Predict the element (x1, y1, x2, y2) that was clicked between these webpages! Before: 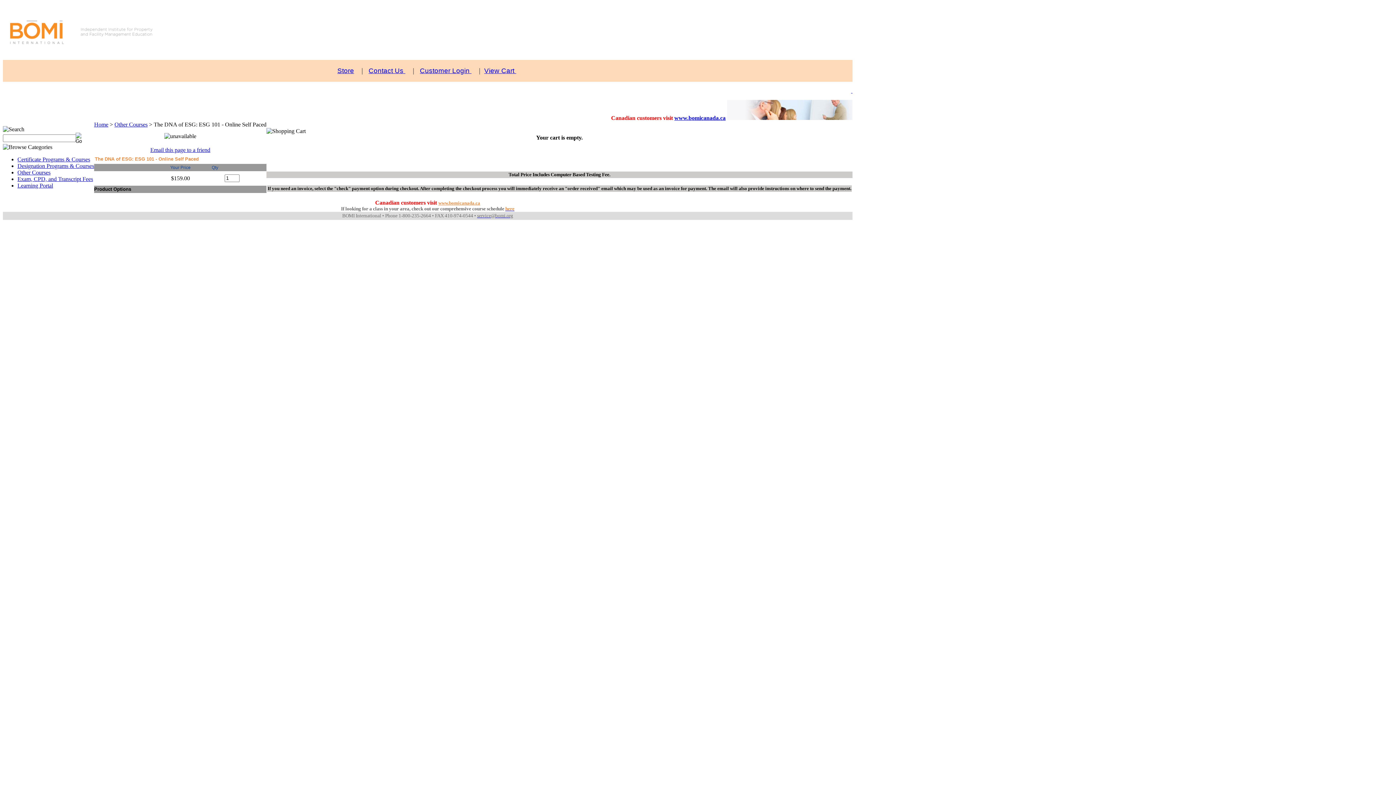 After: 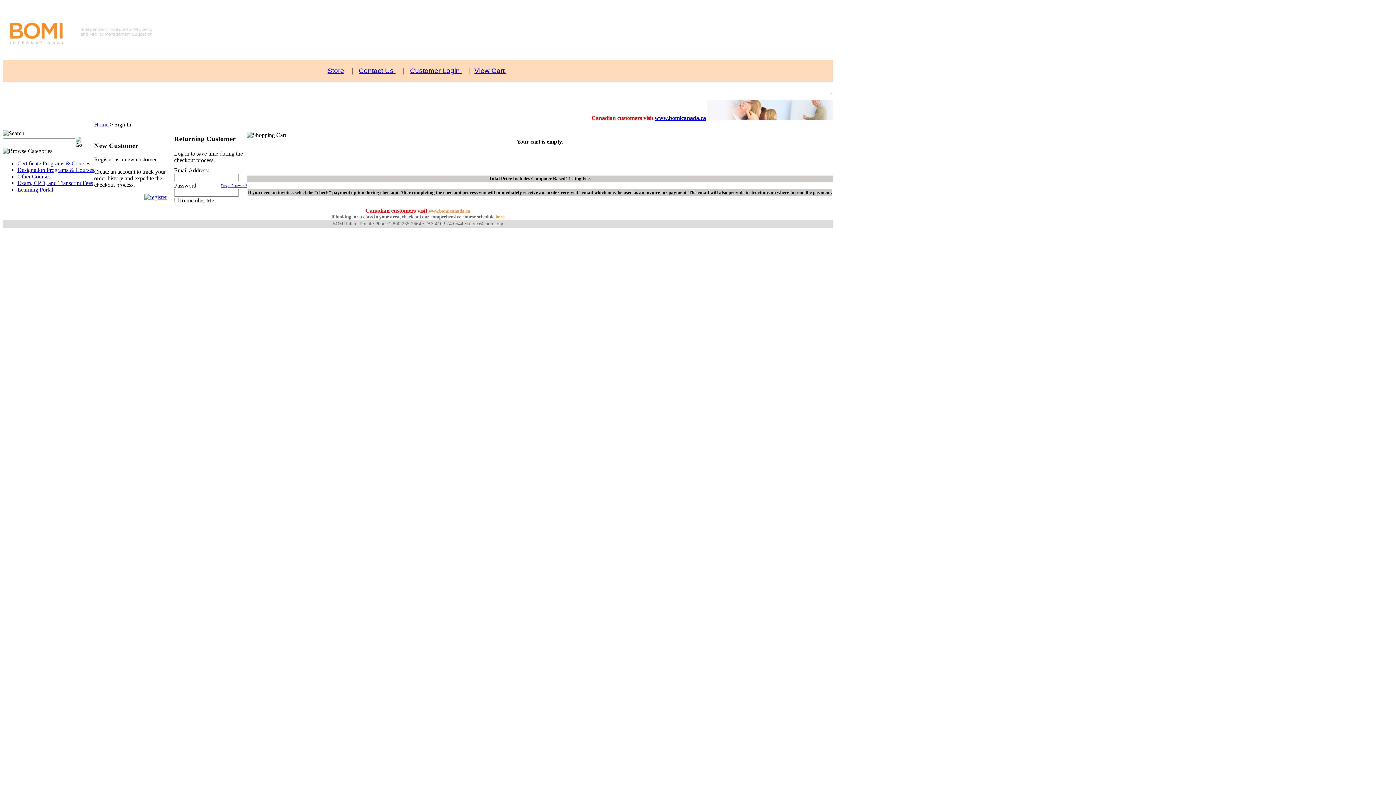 Action: bbox: (469, 66, 471, 74) label:  